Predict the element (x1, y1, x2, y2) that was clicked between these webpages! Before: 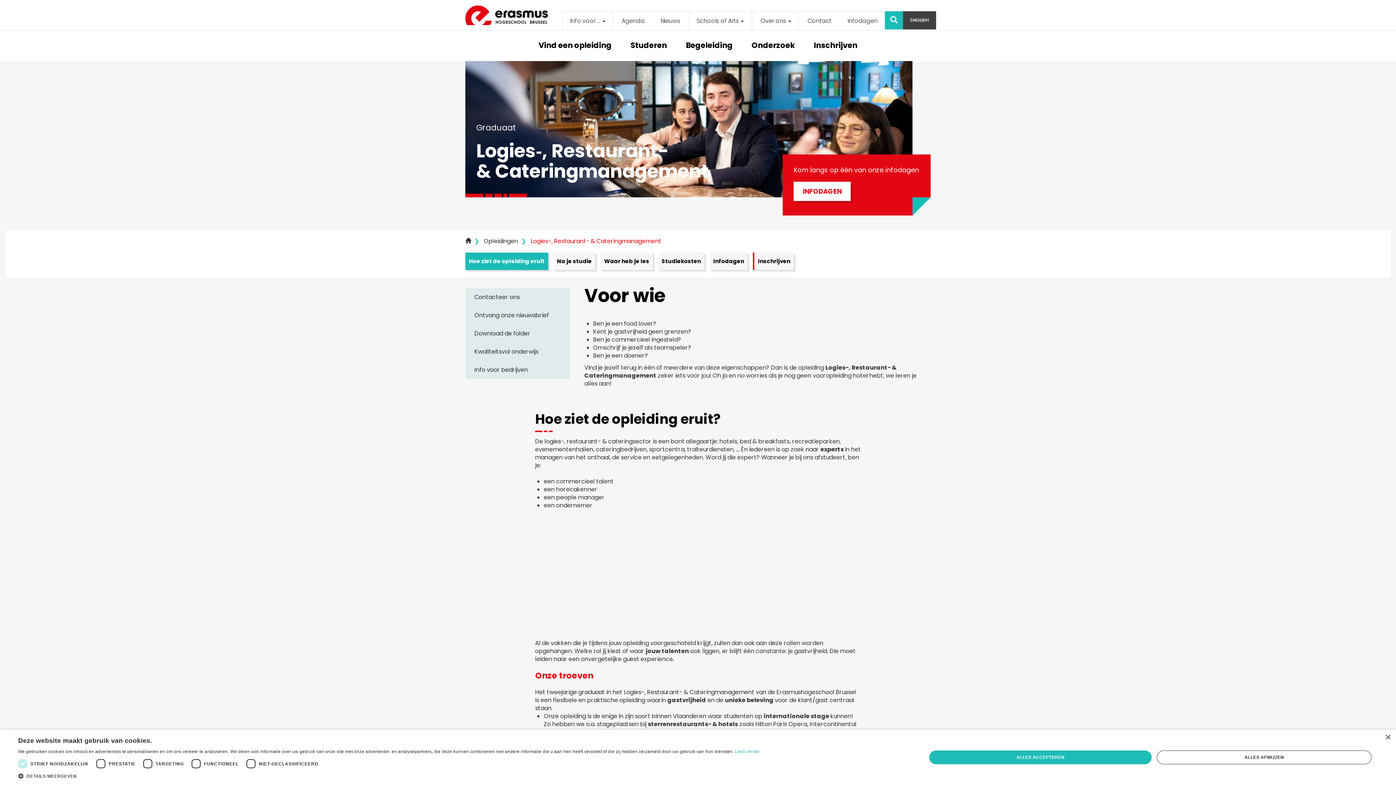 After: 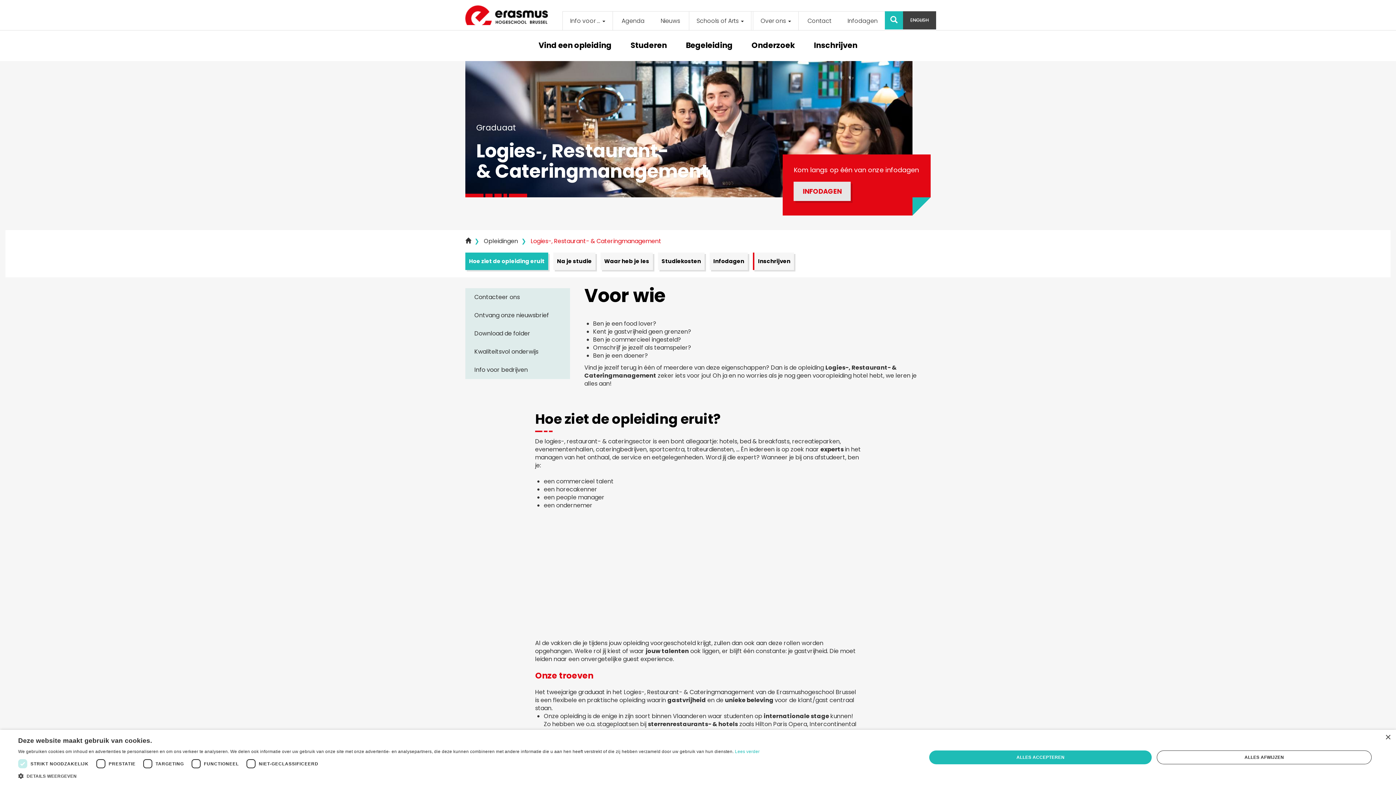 Action: label: INFODAGEN bbox: (793, 181, 851, 201)